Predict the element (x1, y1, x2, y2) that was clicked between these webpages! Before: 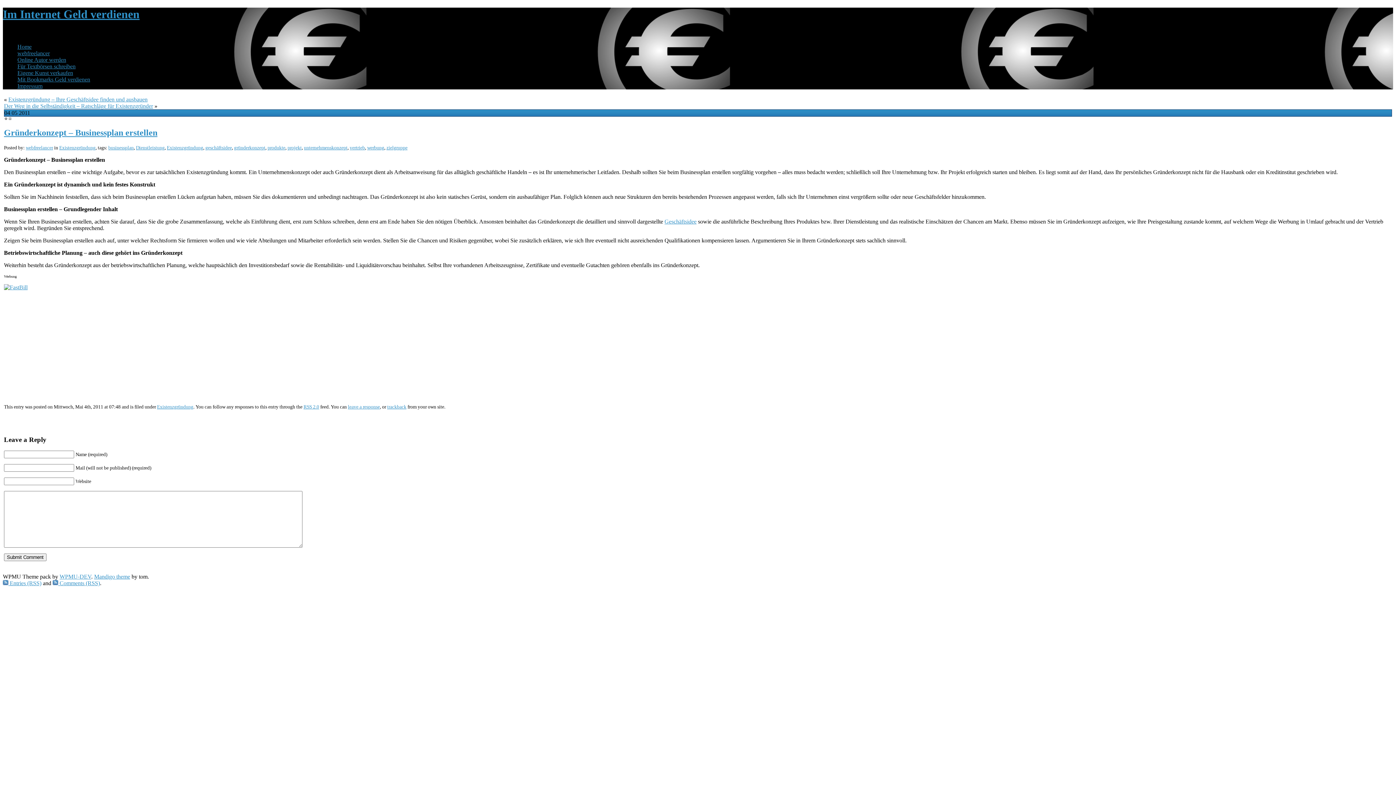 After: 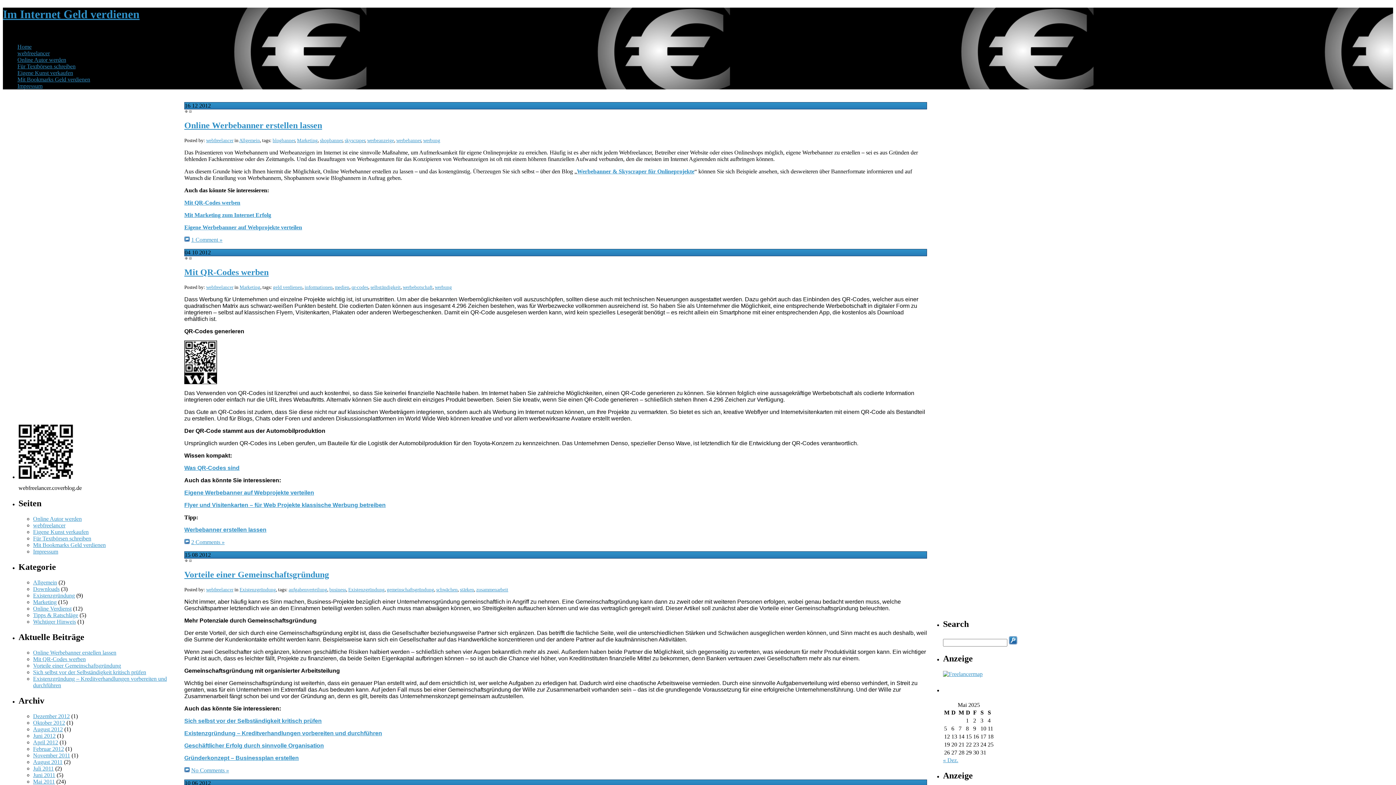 Action: label: Home bbox: (17, 43, 31, 49)